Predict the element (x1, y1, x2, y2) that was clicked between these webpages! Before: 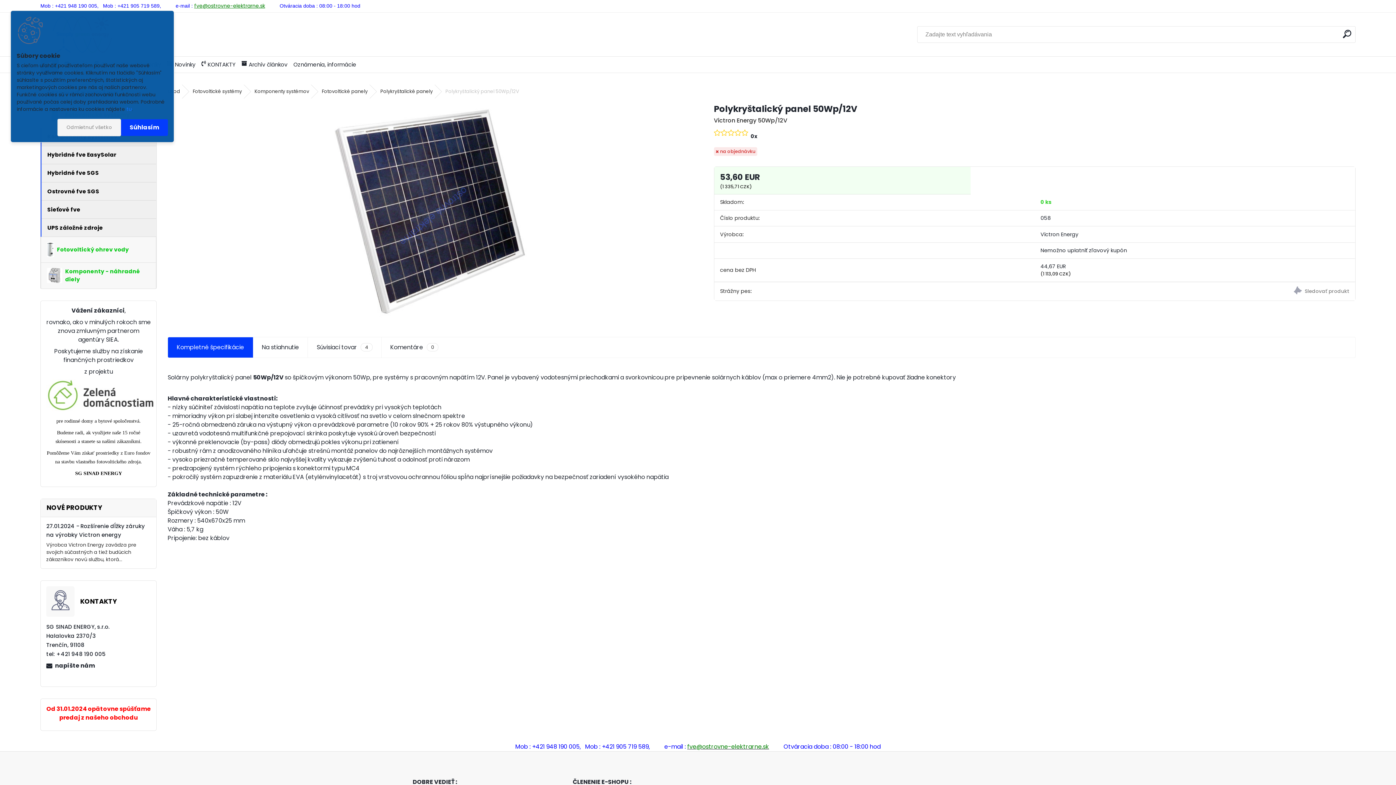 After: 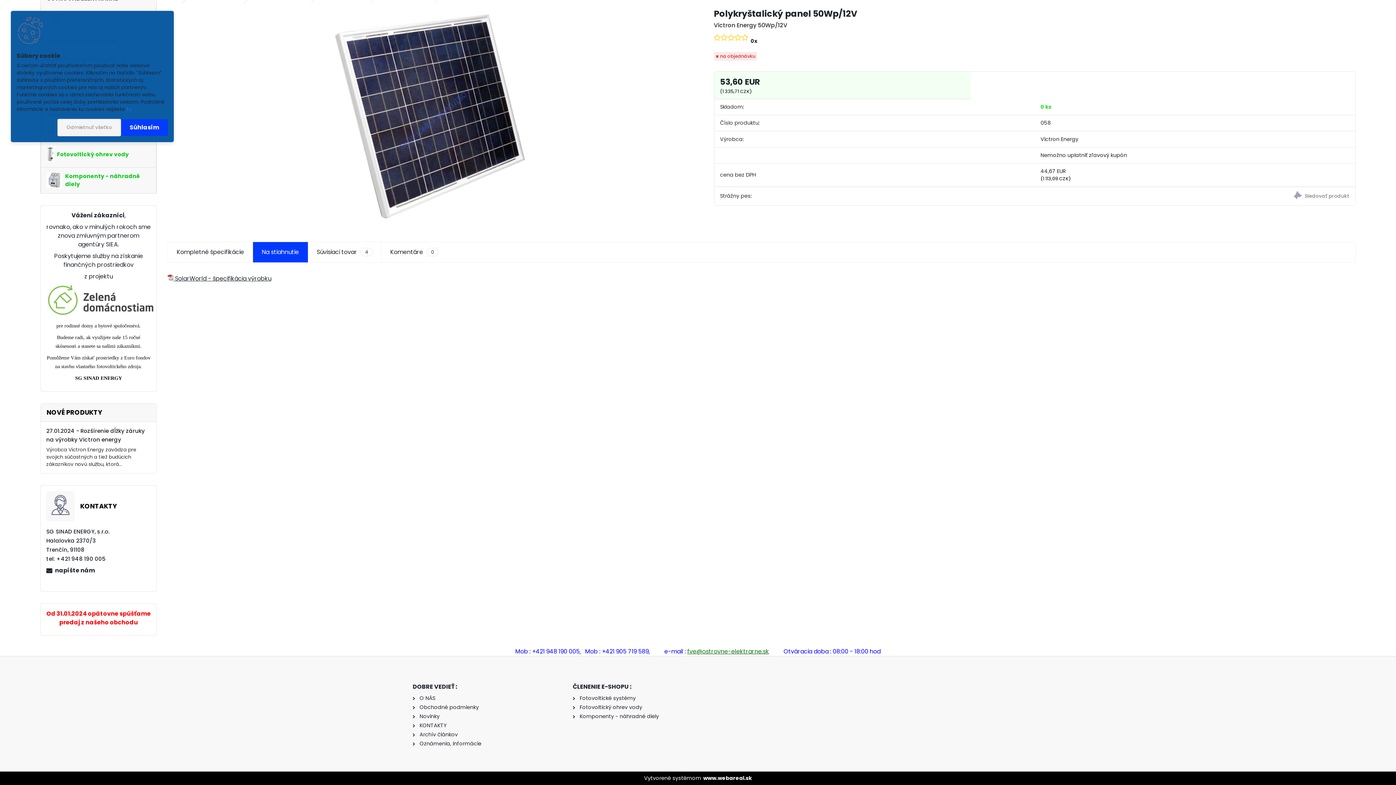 Action: bbox: (253, 337, 307, 357) label: Na stiahnutie